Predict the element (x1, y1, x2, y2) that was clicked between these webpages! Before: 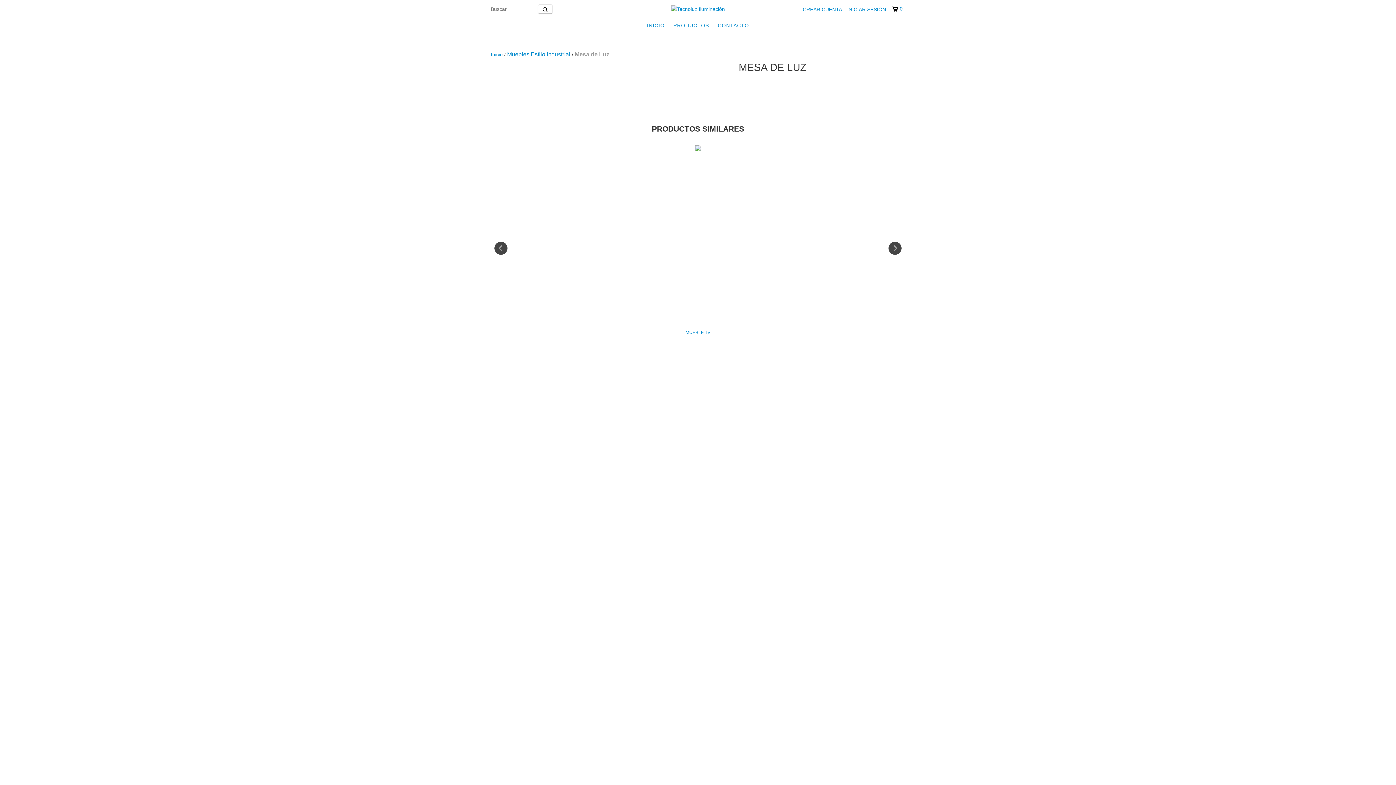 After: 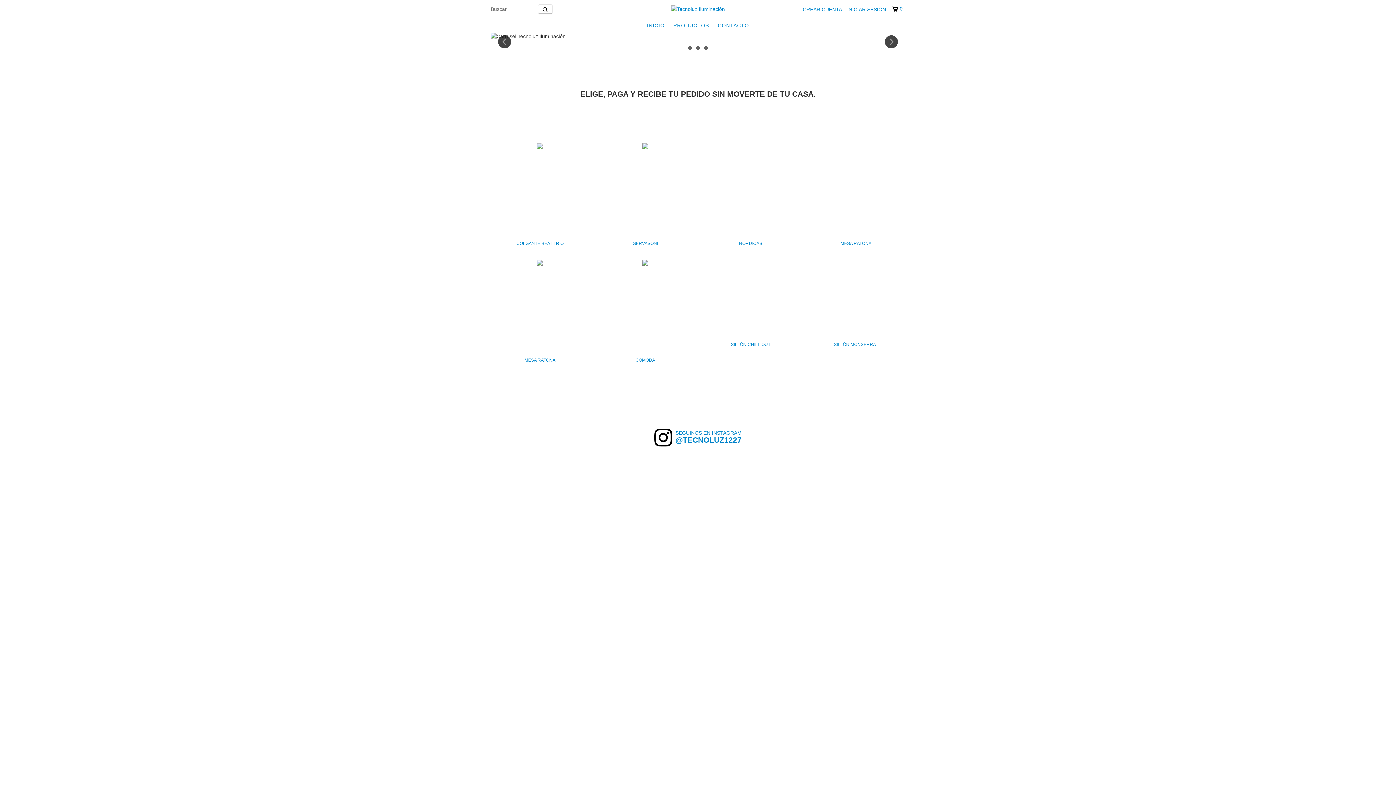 Action: bbox: (671, 5, 725, 11)